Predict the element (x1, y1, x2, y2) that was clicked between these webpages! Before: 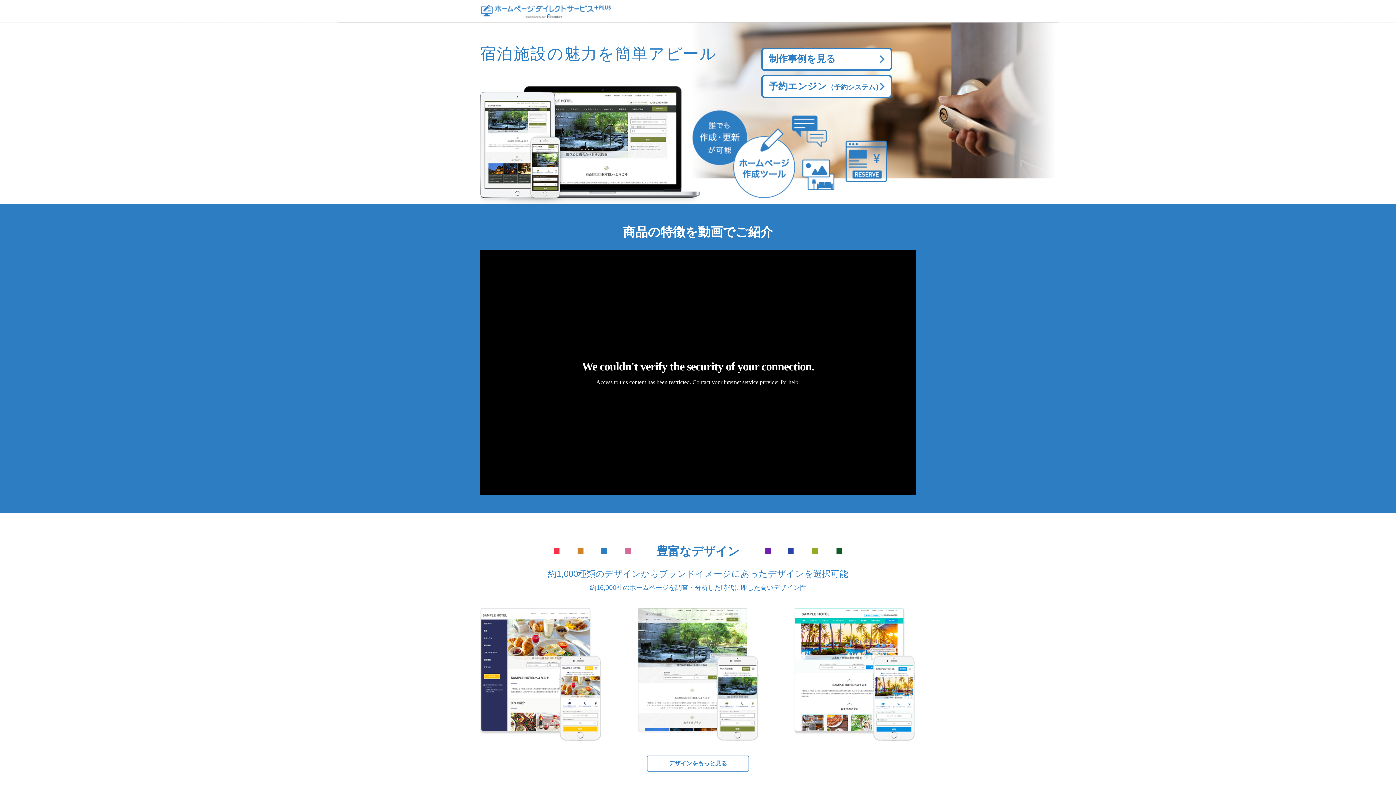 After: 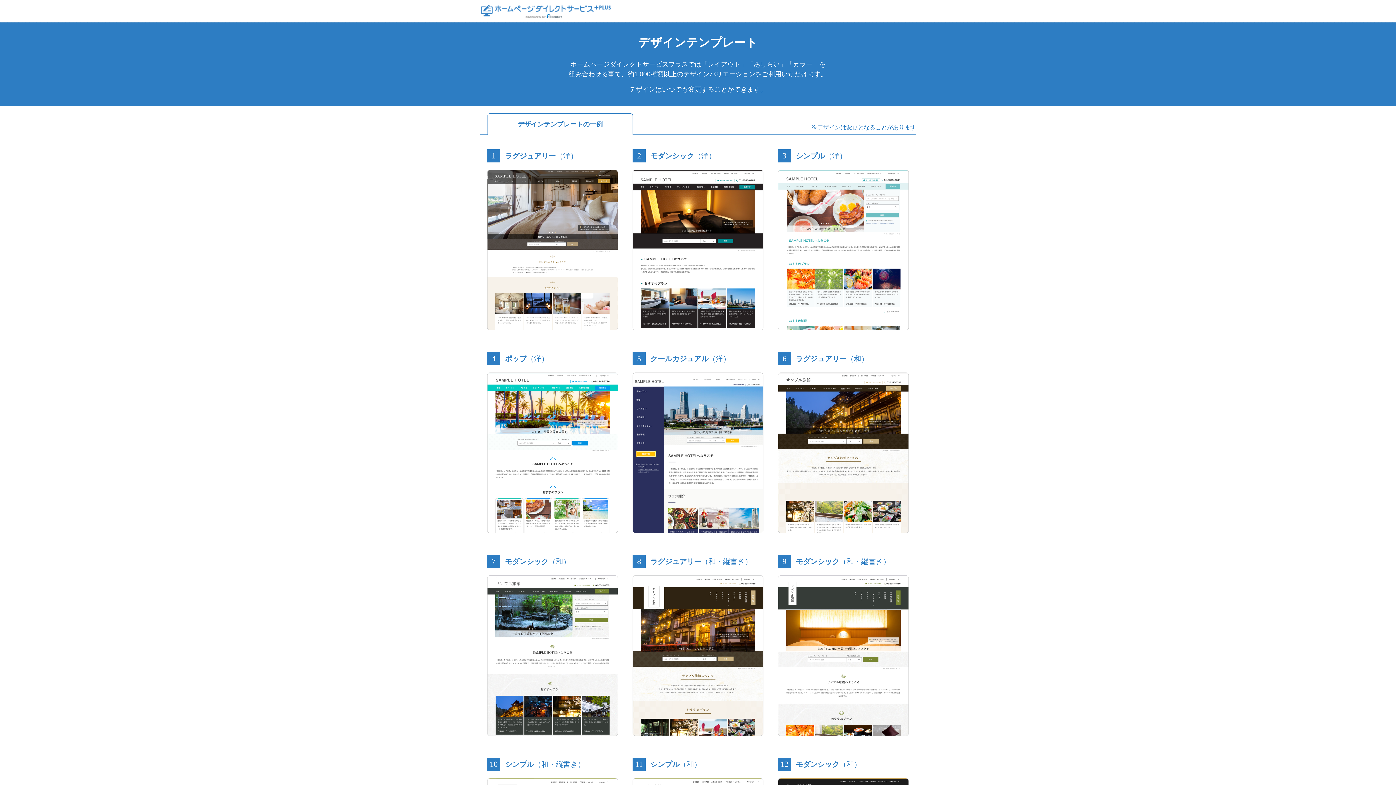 Action: label: デザインをもっと見る bbox: (647, 756, 749, 772)